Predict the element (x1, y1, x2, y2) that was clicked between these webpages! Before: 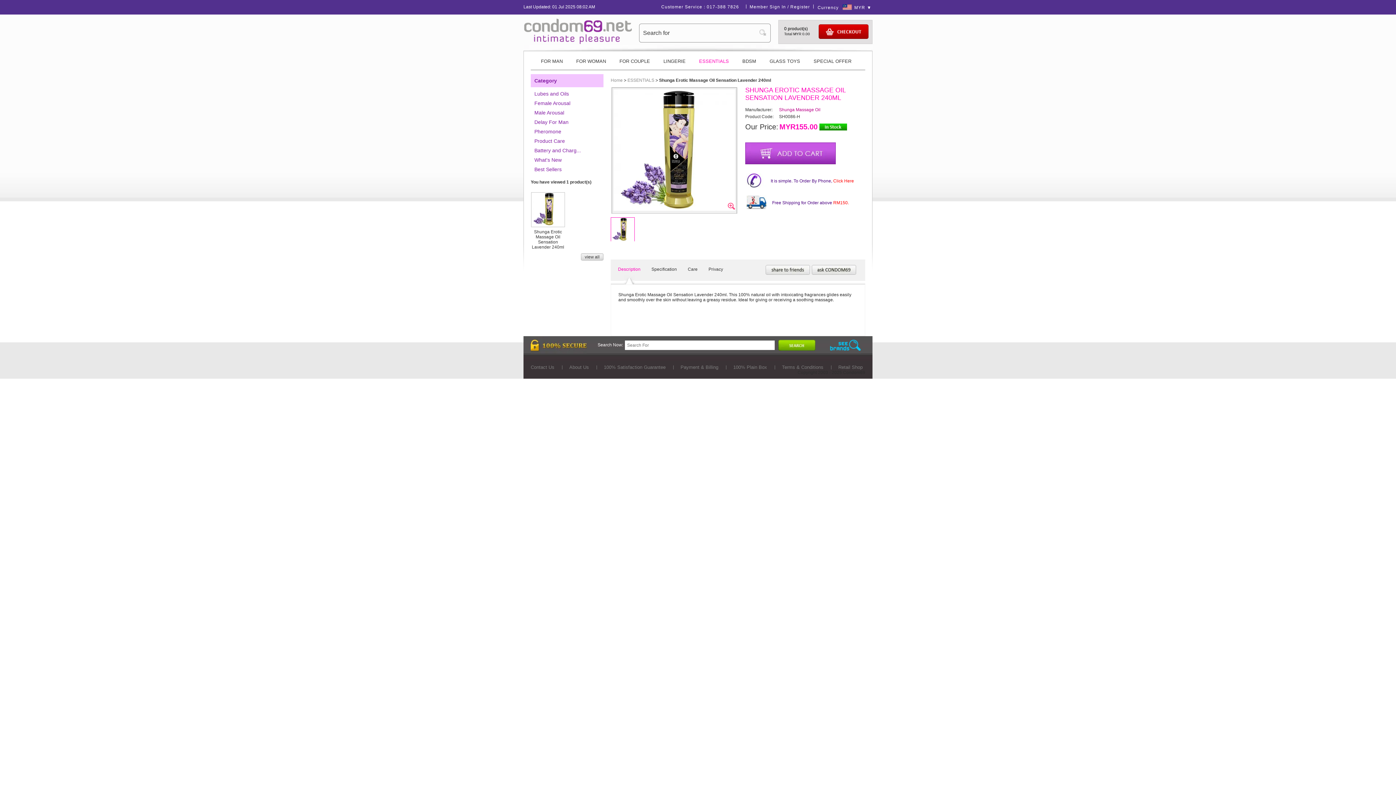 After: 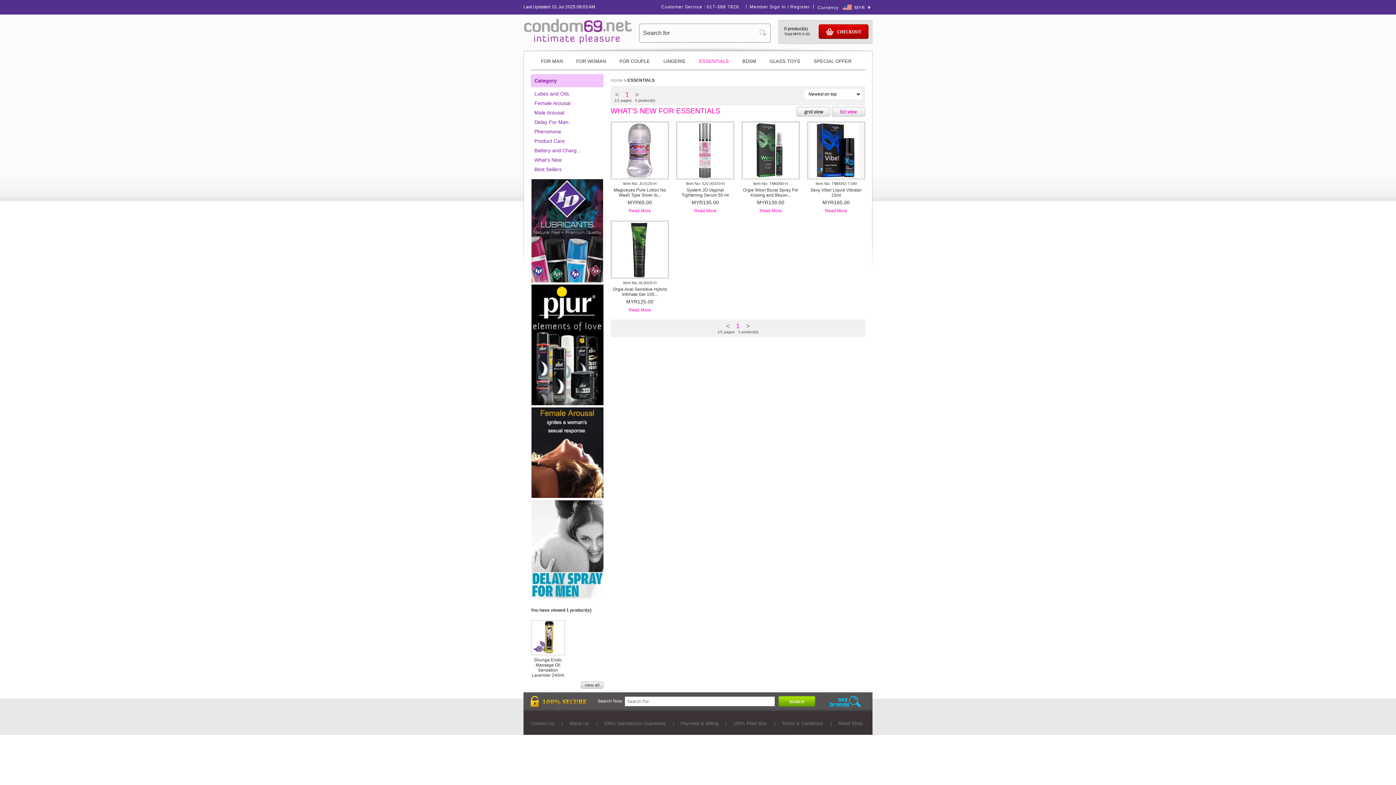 Action: label: What's New bbox: (534, 157, 561, 162)